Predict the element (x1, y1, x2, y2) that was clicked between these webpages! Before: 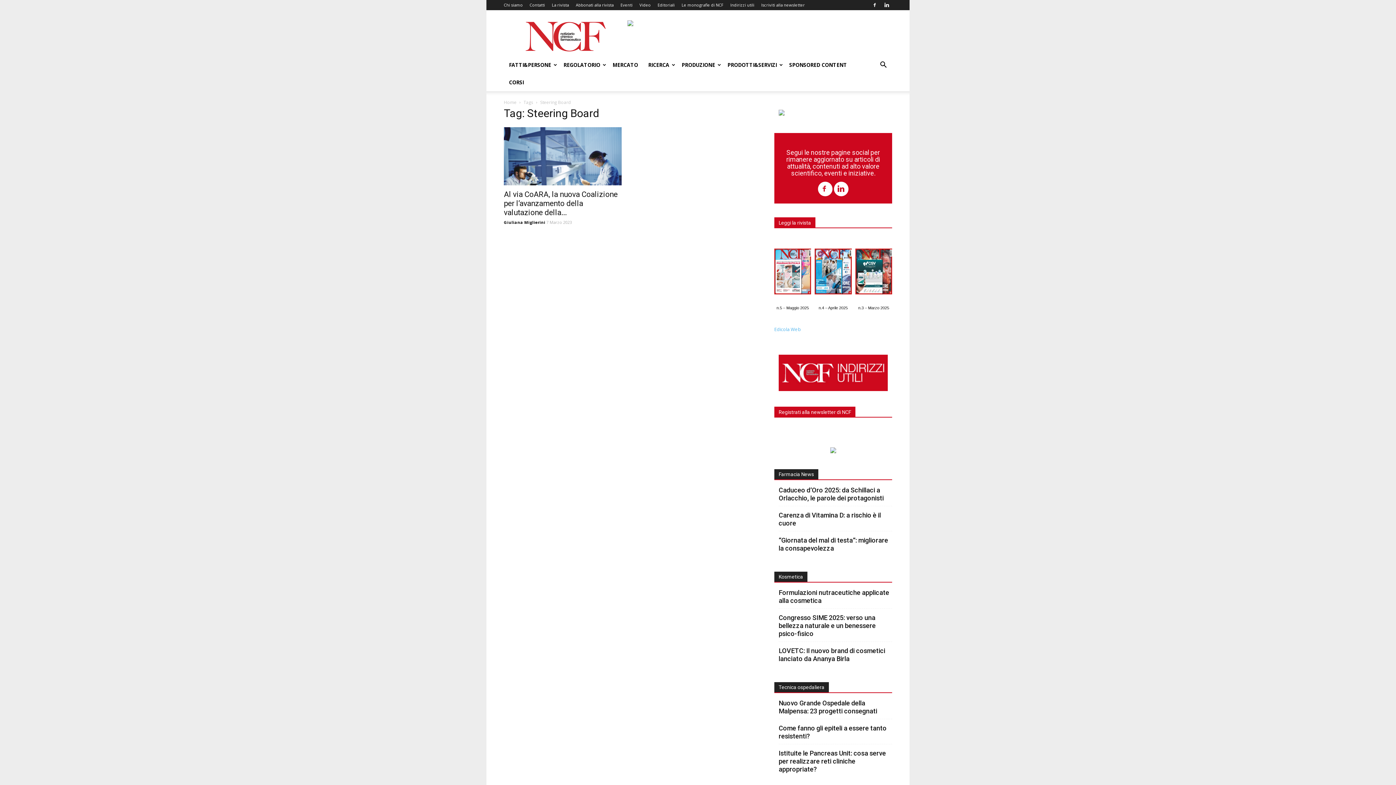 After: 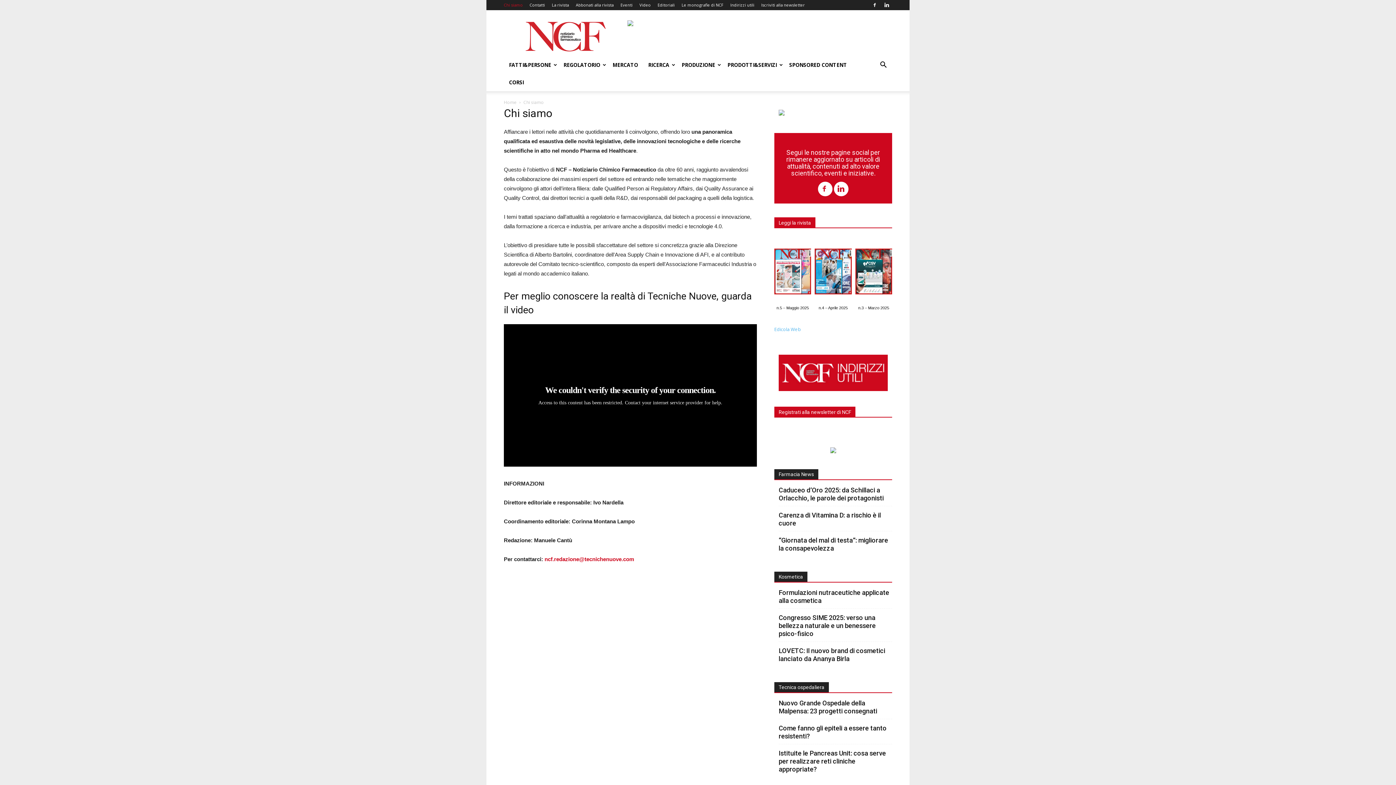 Action: bbox: (504, 2, 522, 7) label: Chi siamo